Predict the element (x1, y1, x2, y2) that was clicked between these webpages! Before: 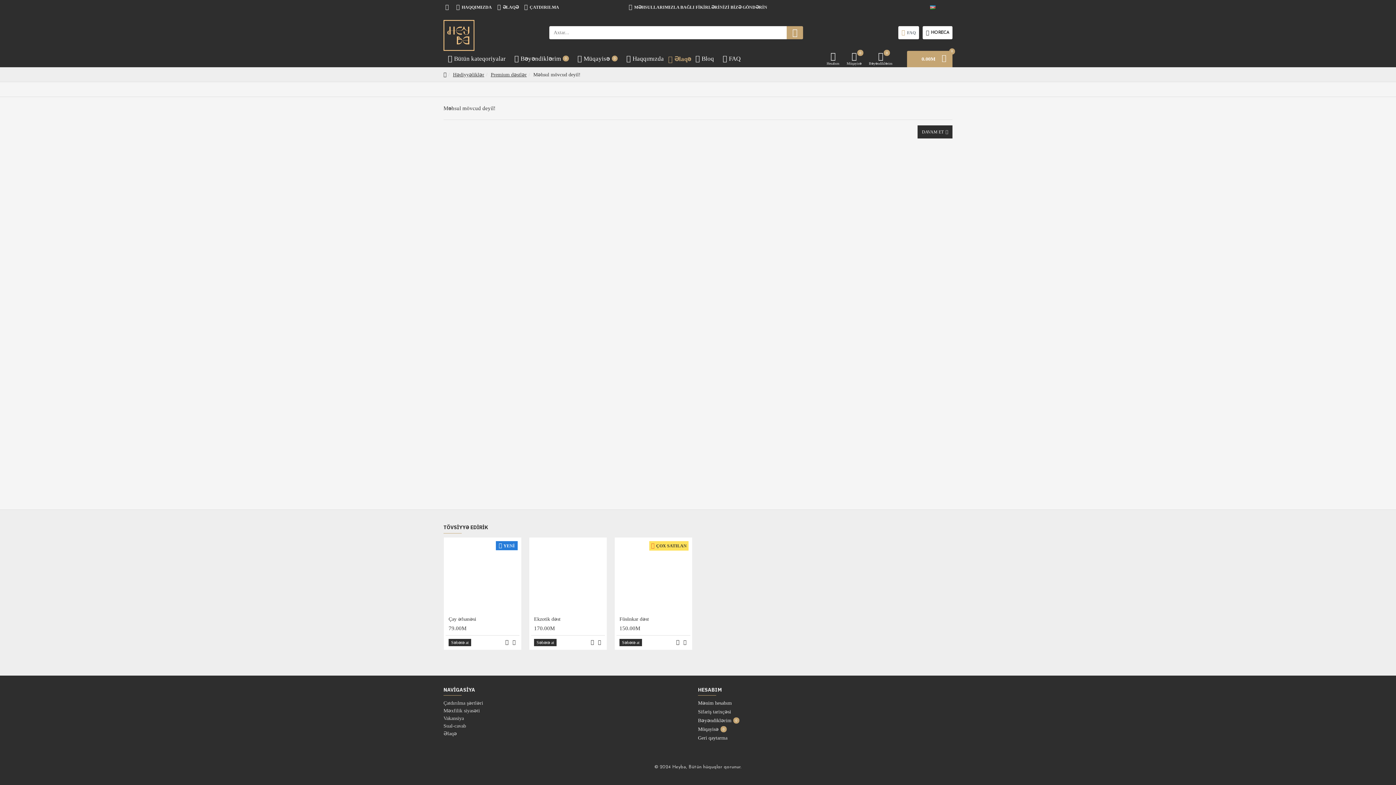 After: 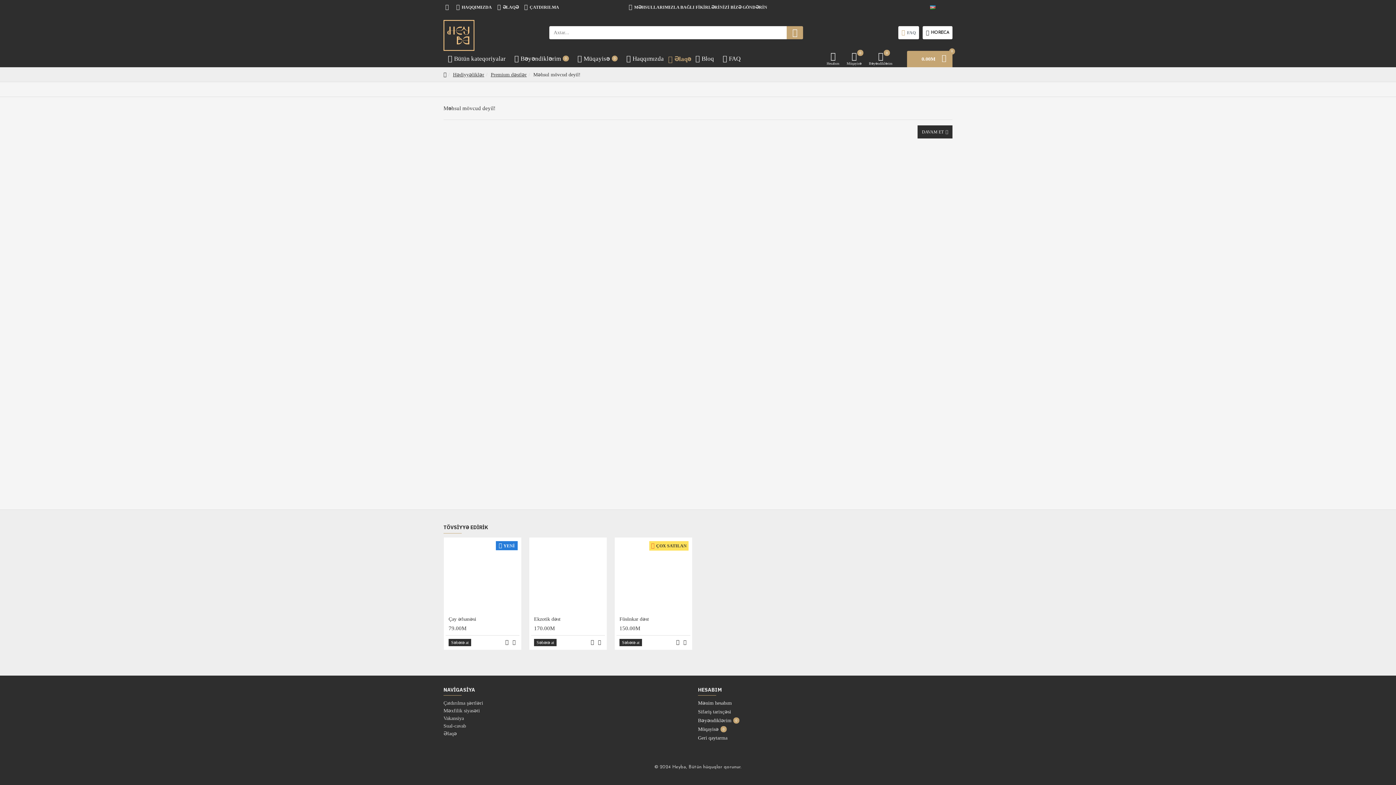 Action: bbox: (654, 764, 741, 770) label: © 2024 Heybə, Bütün hüquqlar qorunur.